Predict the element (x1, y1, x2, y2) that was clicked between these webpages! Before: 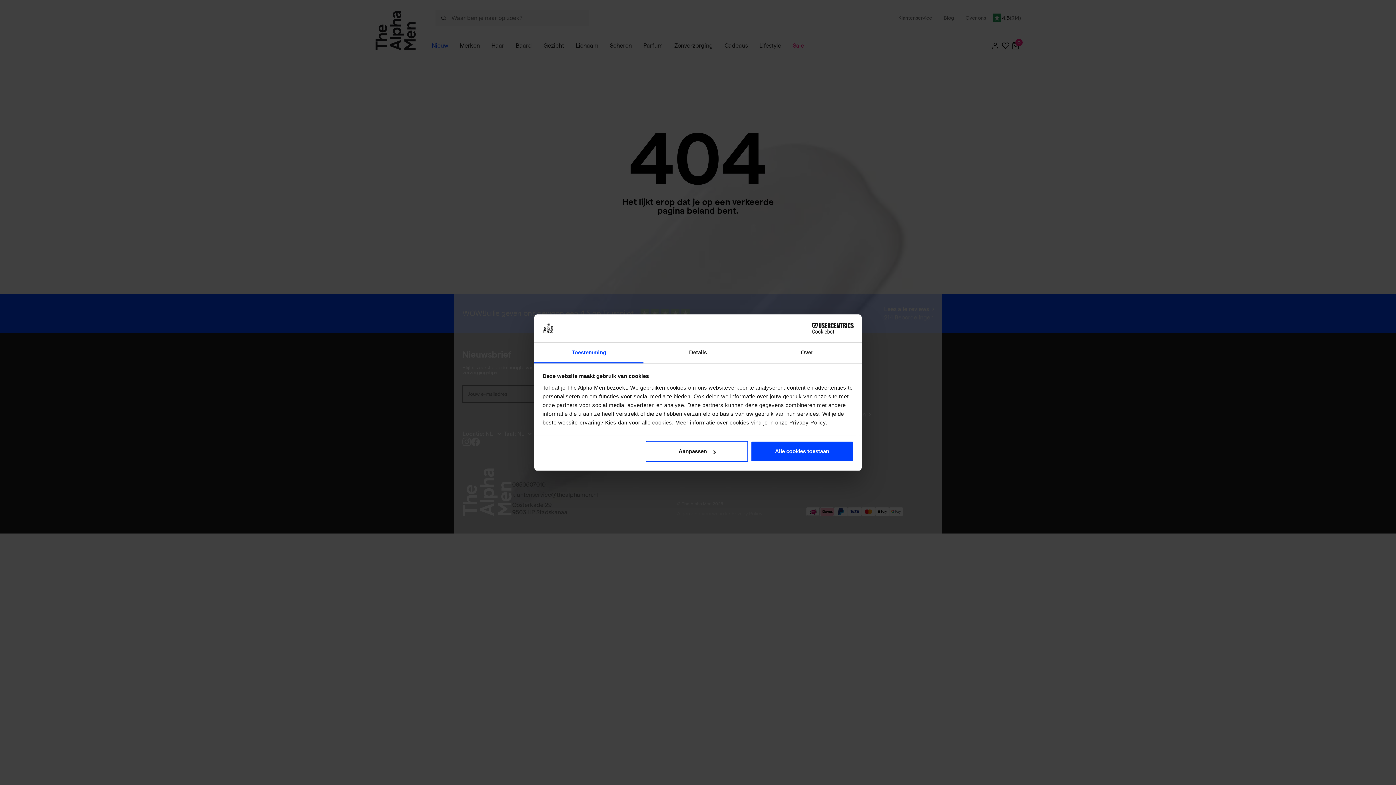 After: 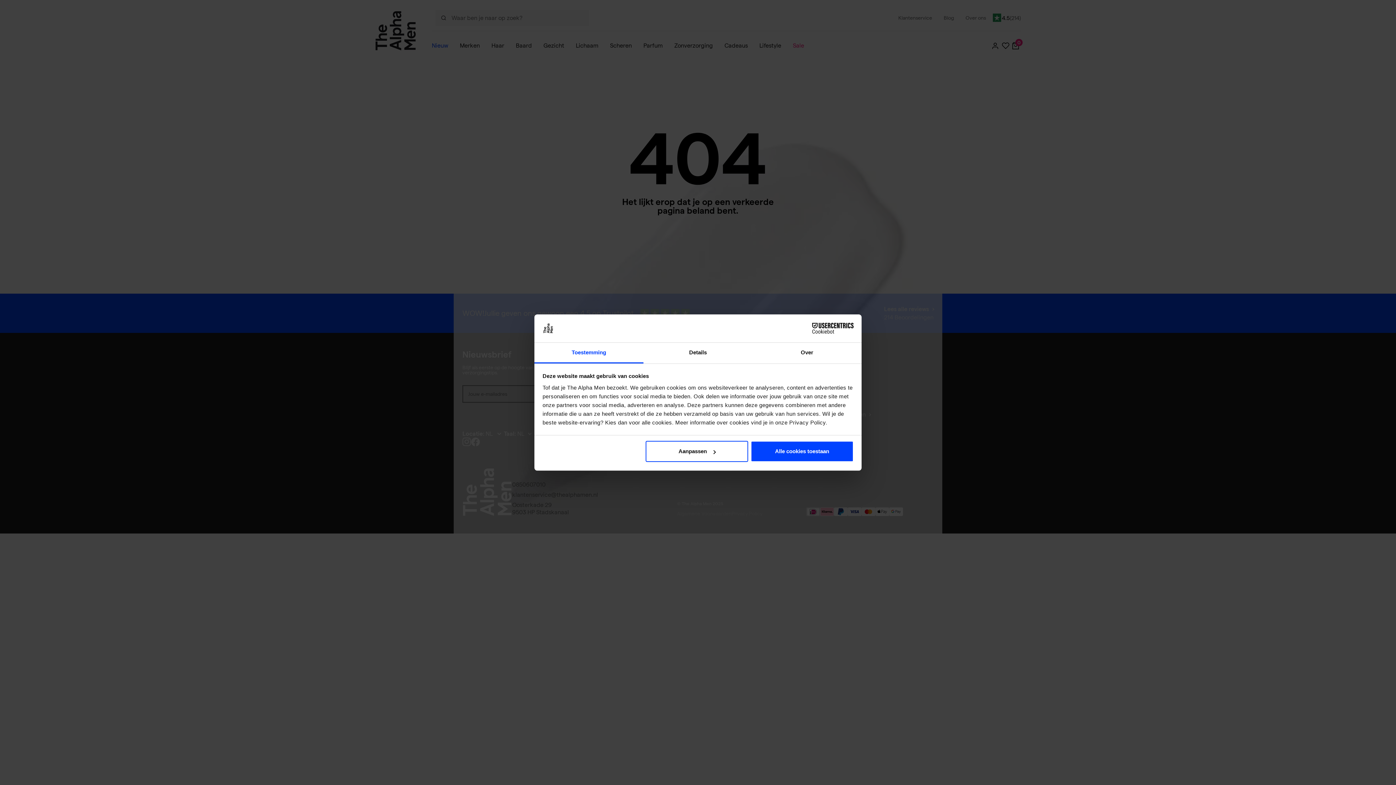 Action: label: Cookiebot - opens in a new window bbox: (790, 323, 853, 334)